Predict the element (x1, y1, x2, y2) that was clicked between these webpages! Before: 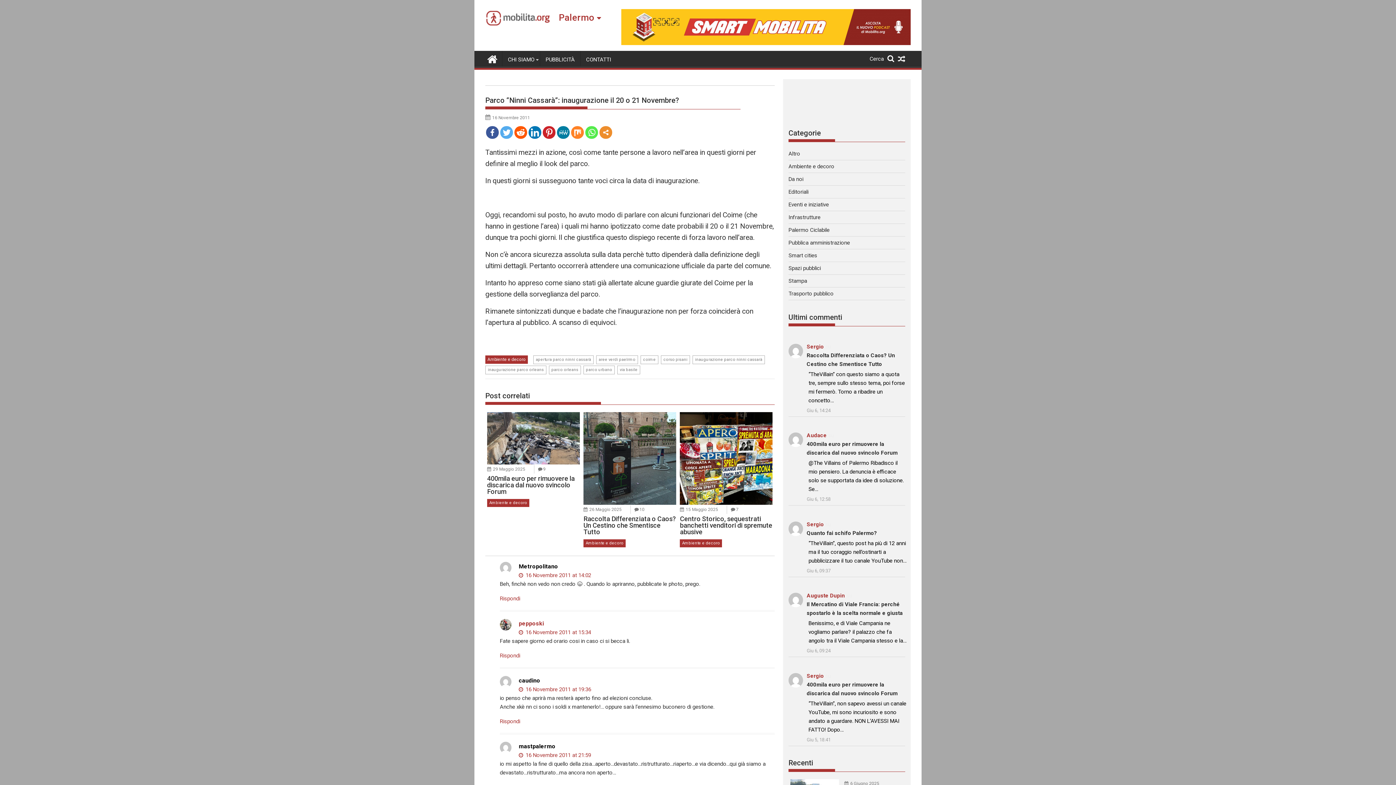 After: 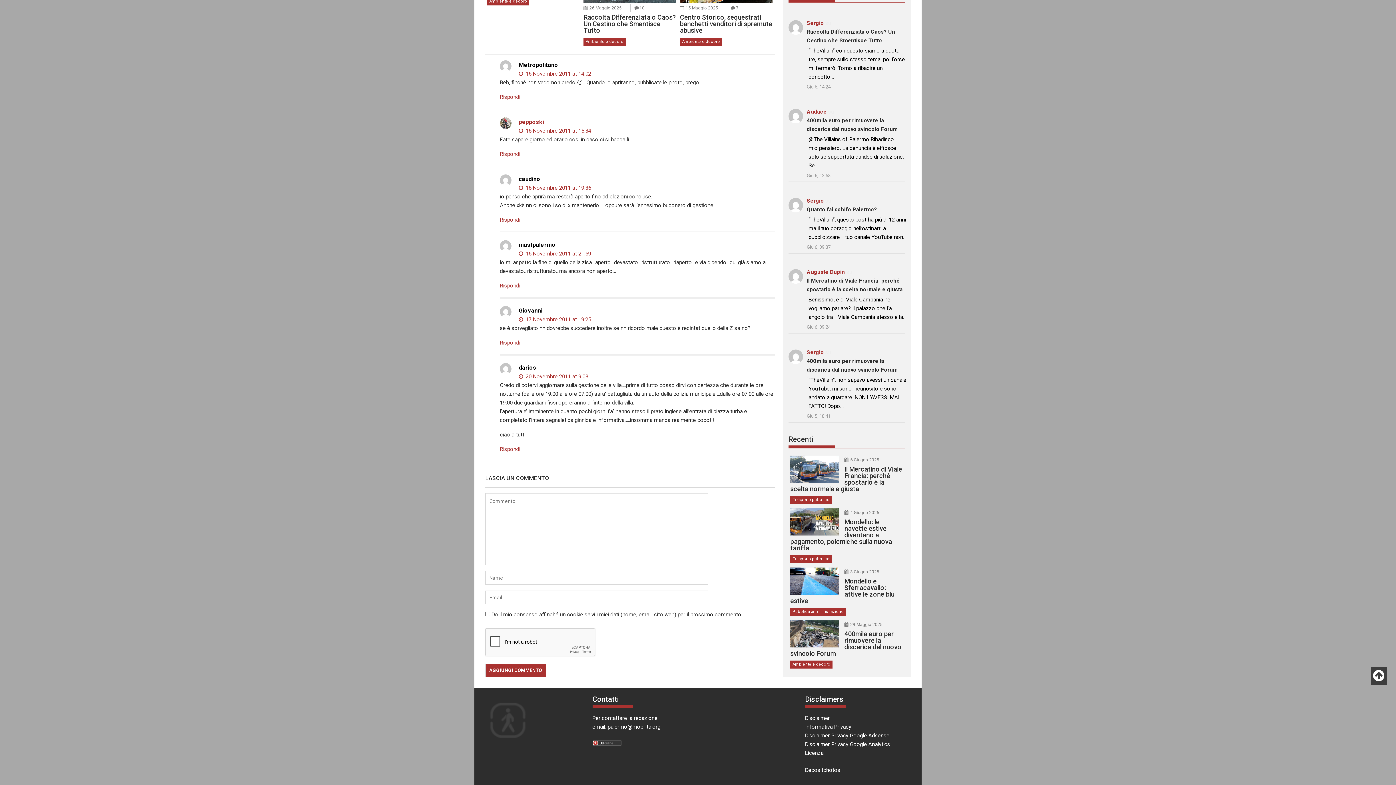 Action: bbox: (500, 652, 520, 659) label: Rispondi a pepposki